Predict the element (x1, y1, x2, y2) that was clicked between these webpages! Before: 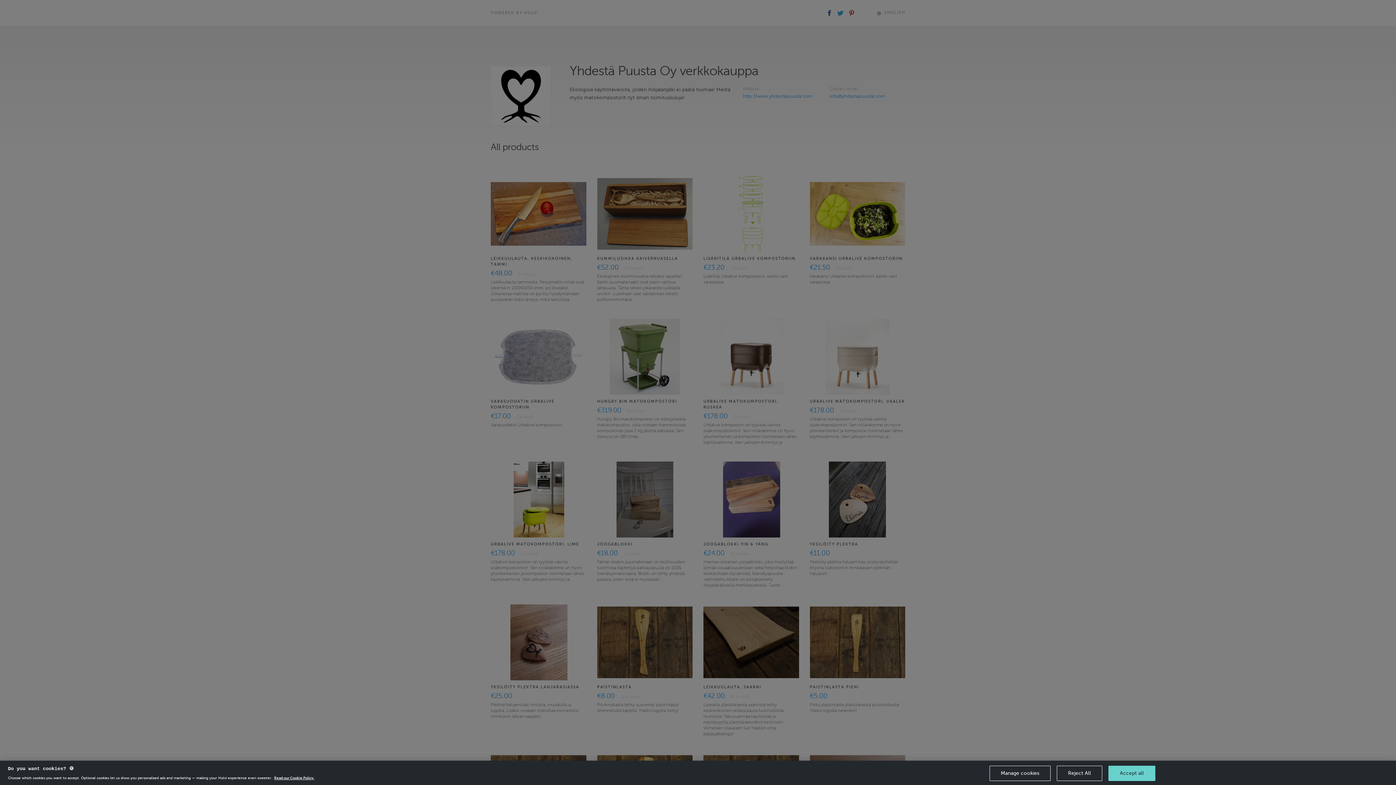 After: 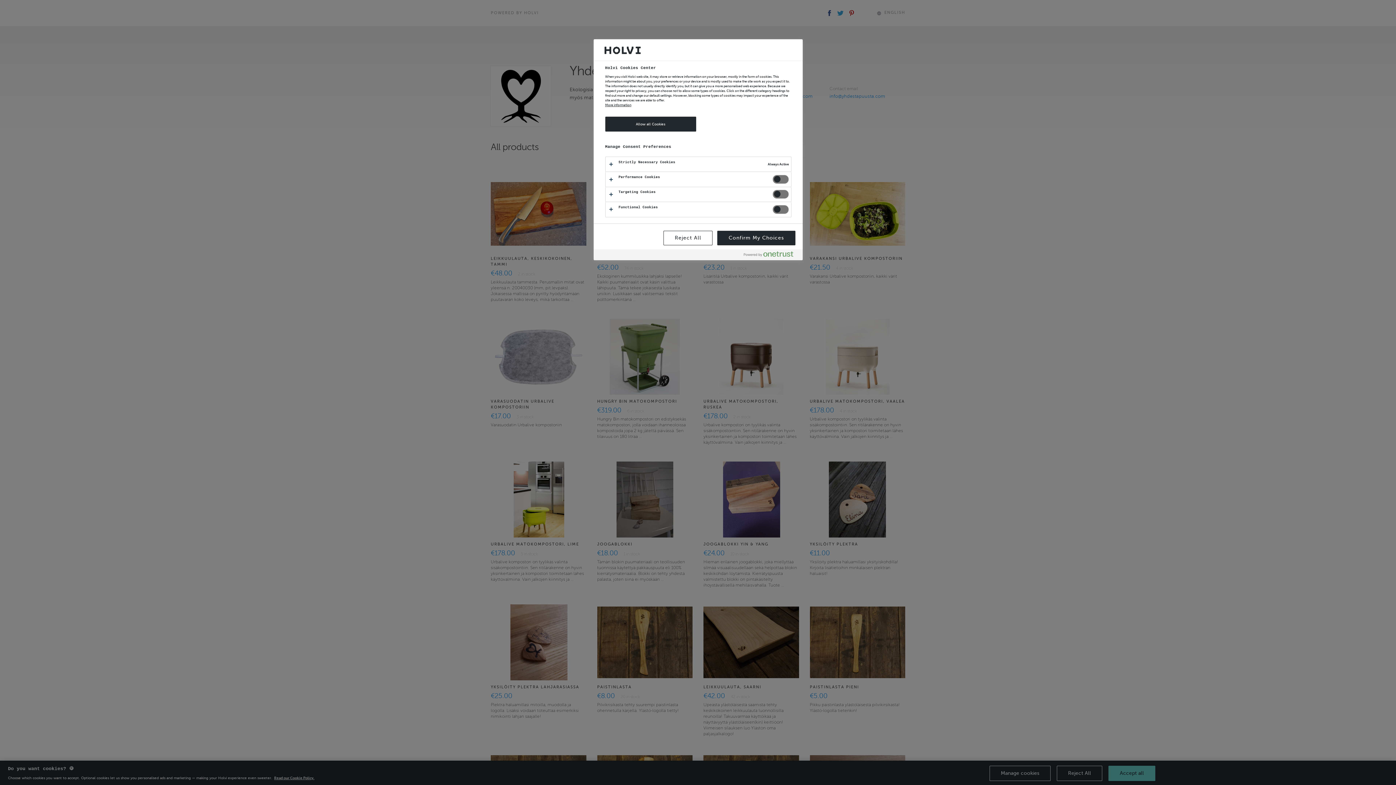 Action: bbox: (989, 766, 1050, 781) label: Manage cookies